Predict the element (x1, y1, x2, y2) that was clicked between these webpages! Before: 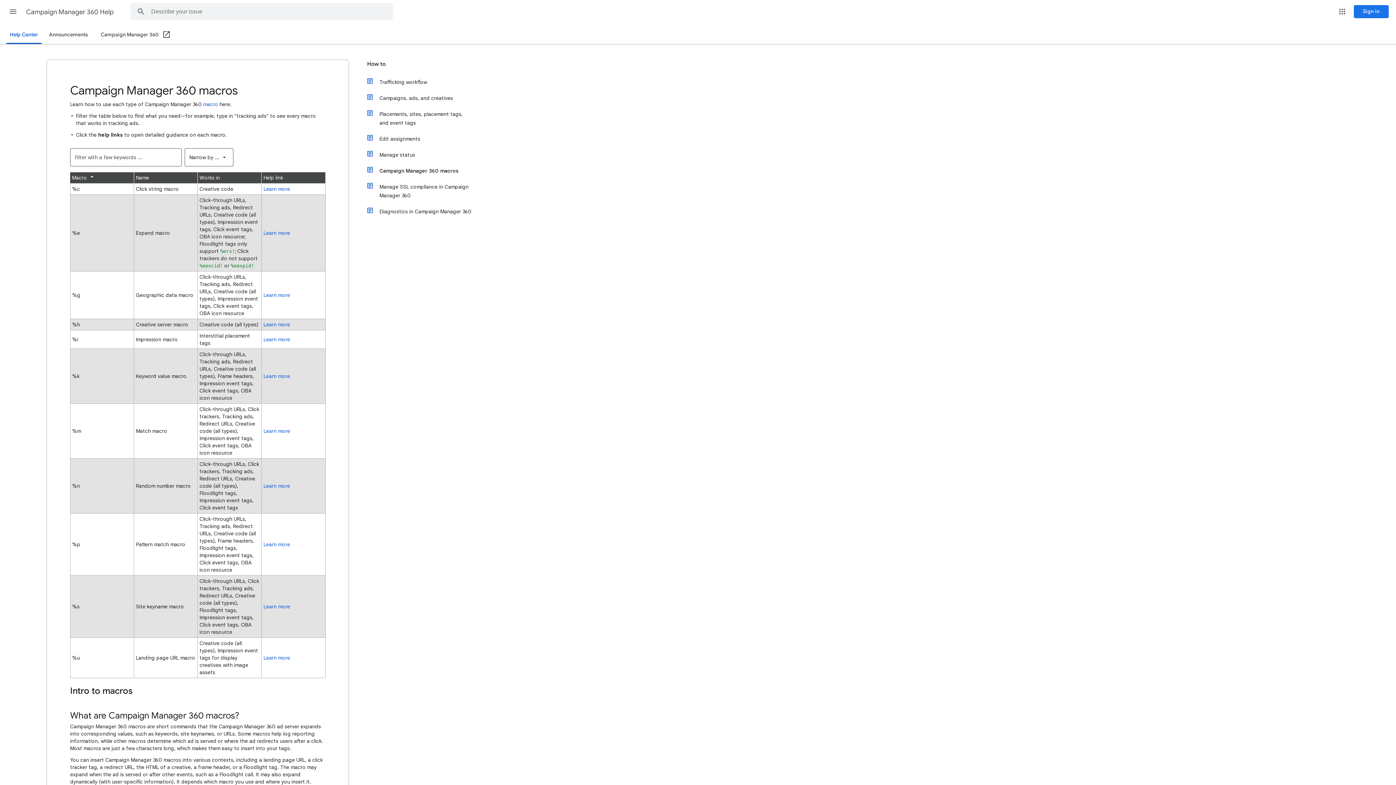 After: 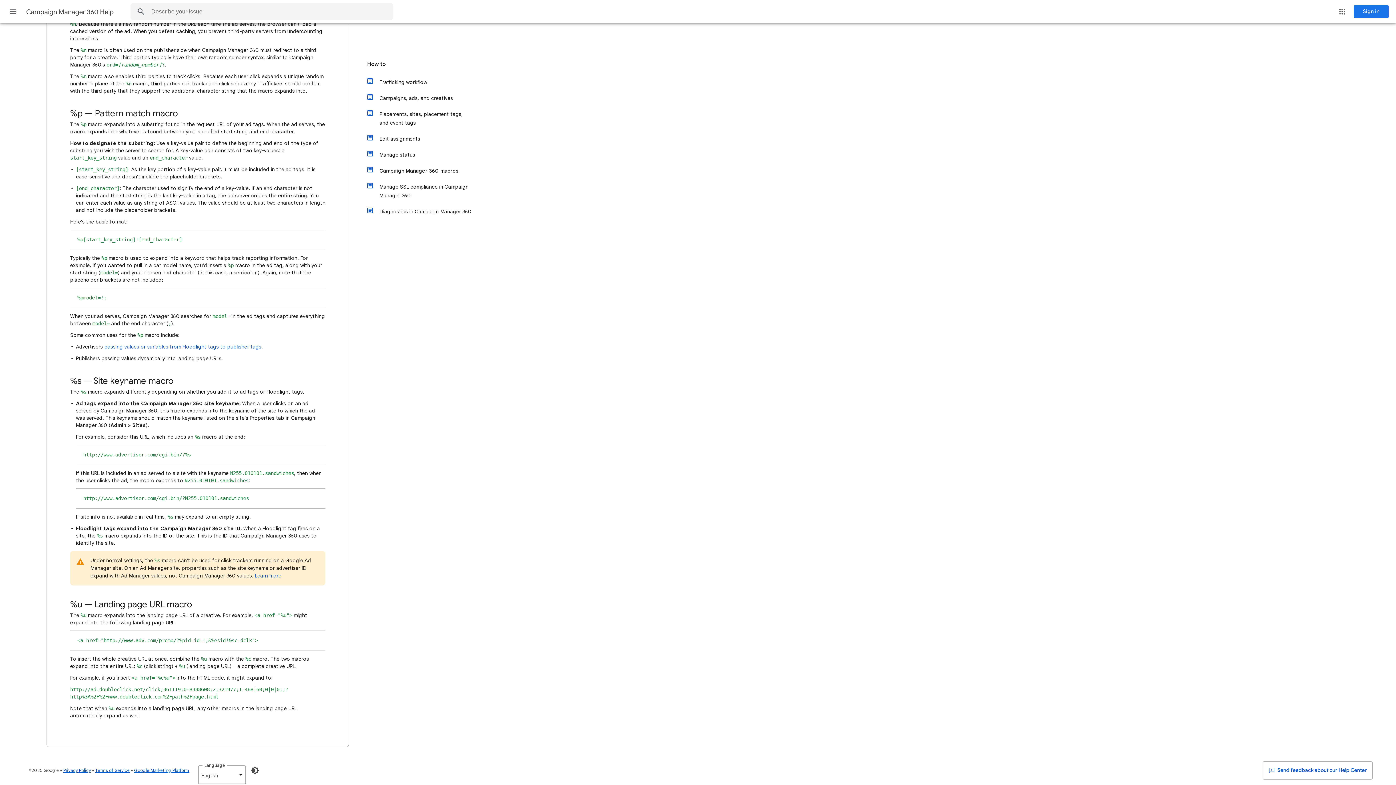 Action: bbox: (263, 654, 290, 661) label: Learn more